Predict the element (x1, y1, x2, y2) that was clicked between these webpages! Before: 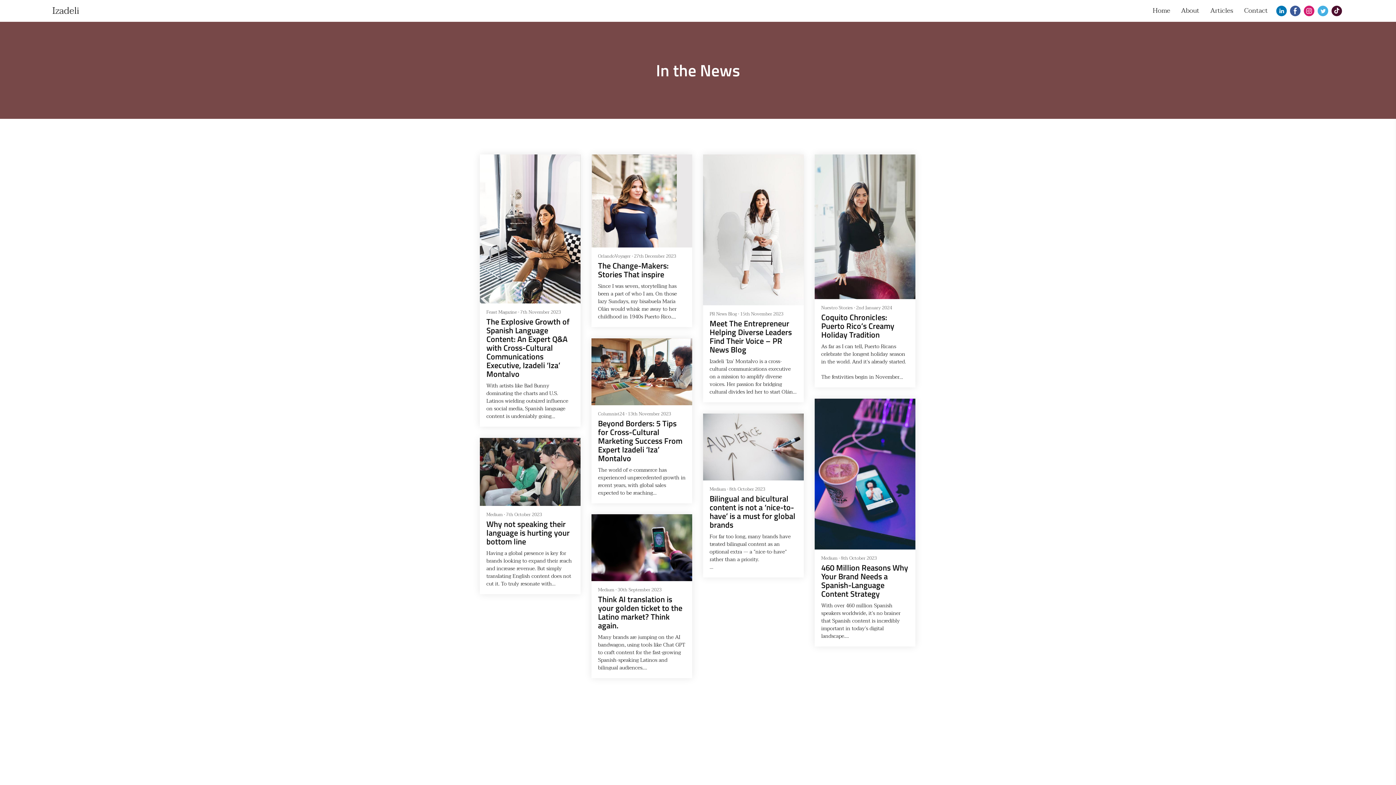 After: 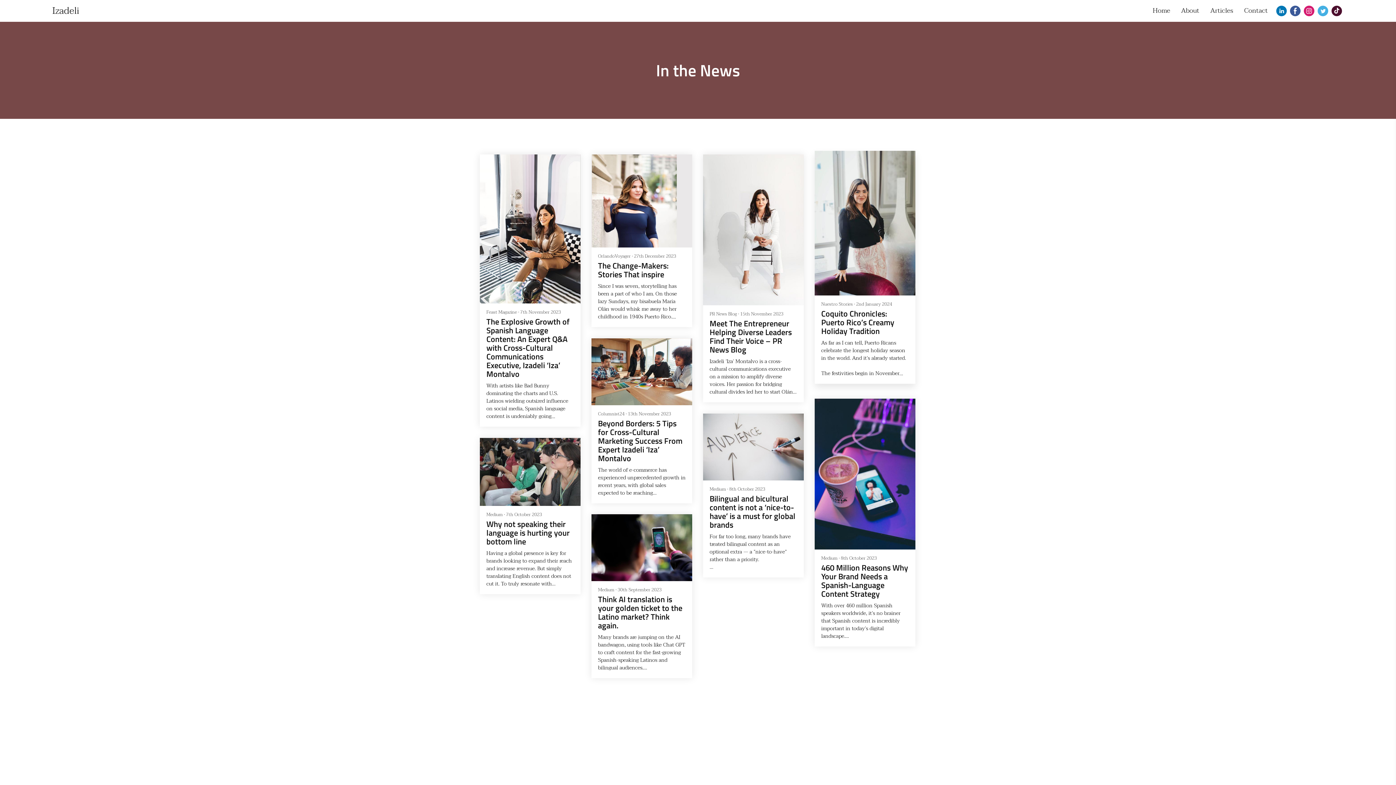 Action: bbox: (814, 154, 915, 387) label: Nuestro Stories • 2nd January 2024
Coquito Chronicles: Puerto Rico’s Creamy Holiday Tradition
As far as I can tell, Puerto Ricans celebrate the longest holiday season in the world. And it’s already started.

The festivities begin in November and end with the “octavitas,” eight days after the Three Kings Day in January.


And there’s no better way to celebrate than with our traditional drinks and foods.

Every Christmas, my mom used to make her famous coquito to give away to friends and family as a gift and, ever since, her recipe has become a tradition in our family.

And there is no Ch